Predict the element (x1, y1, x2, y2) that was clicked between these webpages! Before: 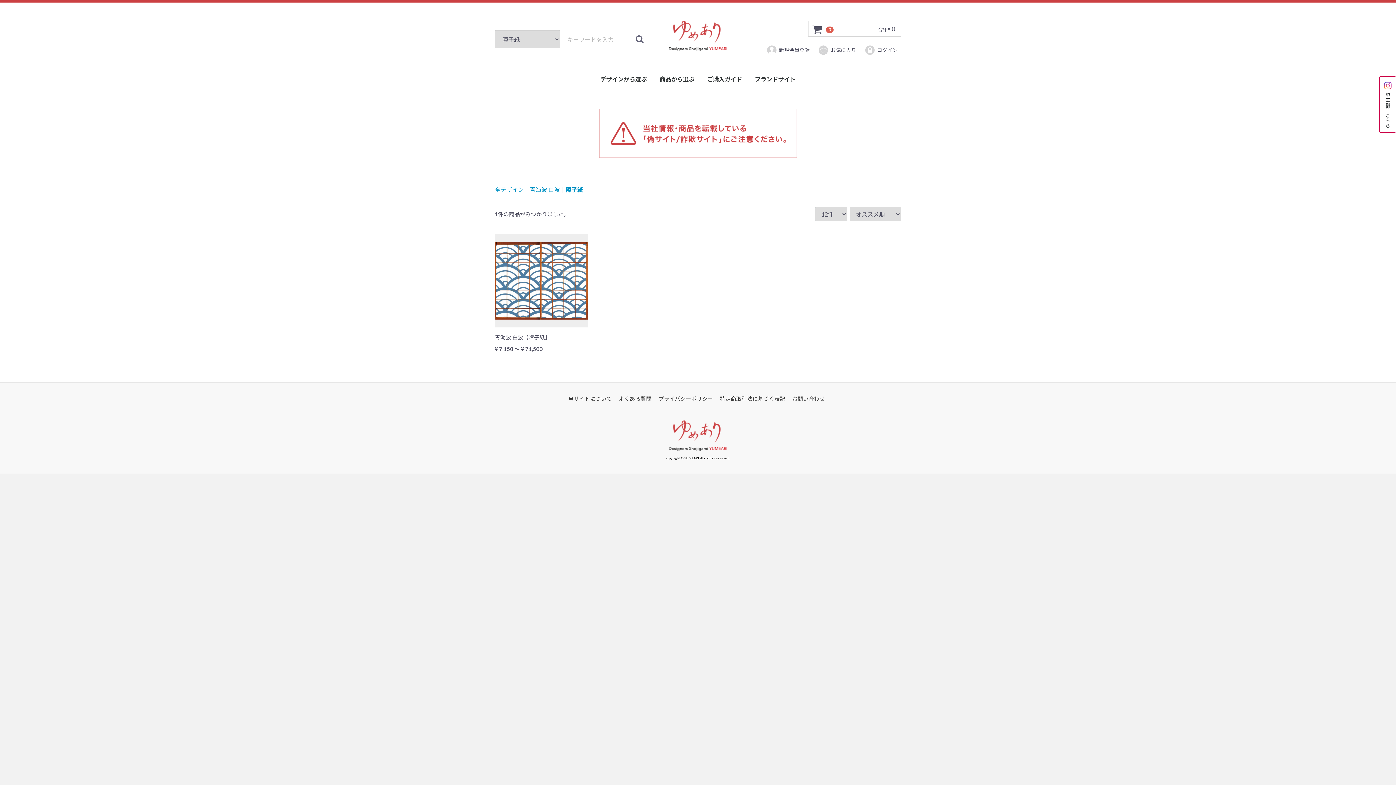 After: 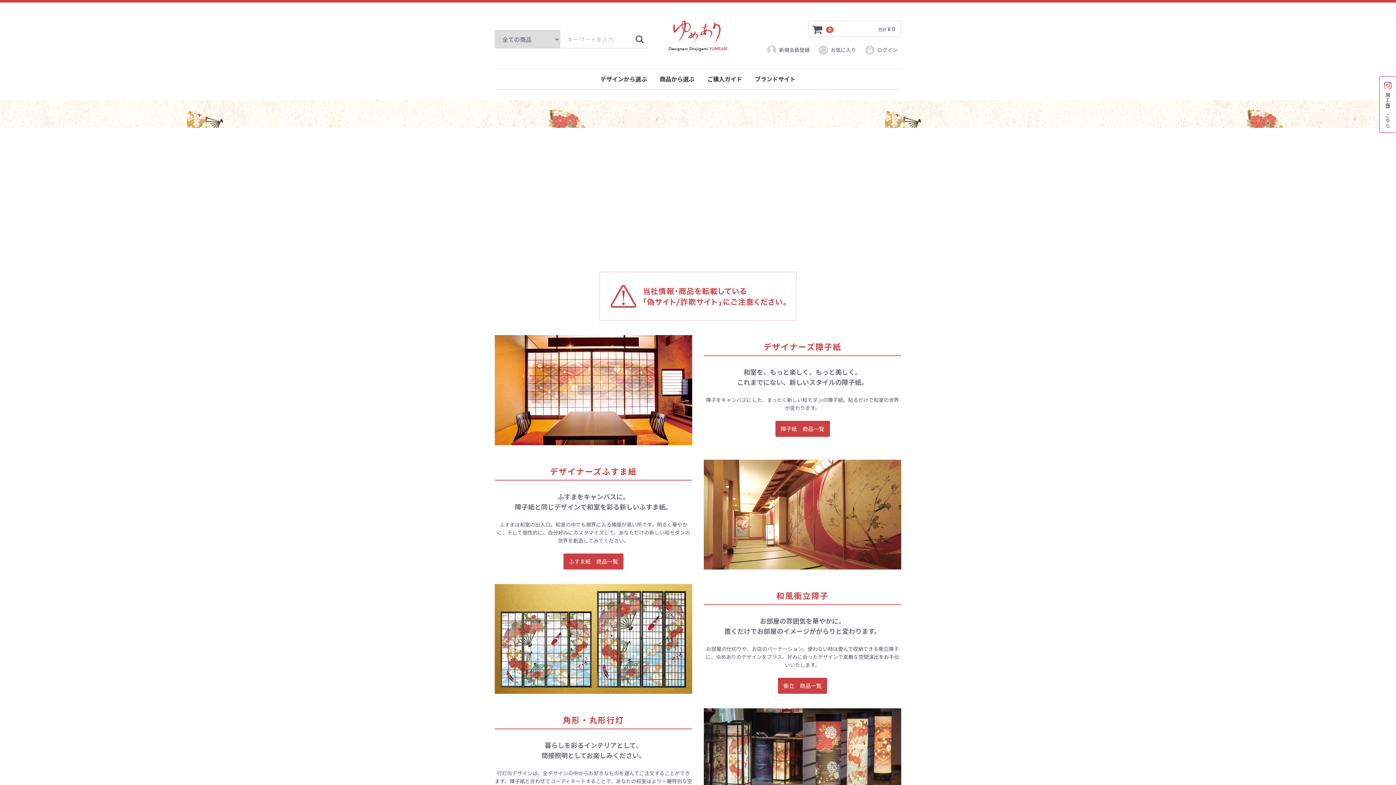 Action: bbox: (669, 427, 727, 440)